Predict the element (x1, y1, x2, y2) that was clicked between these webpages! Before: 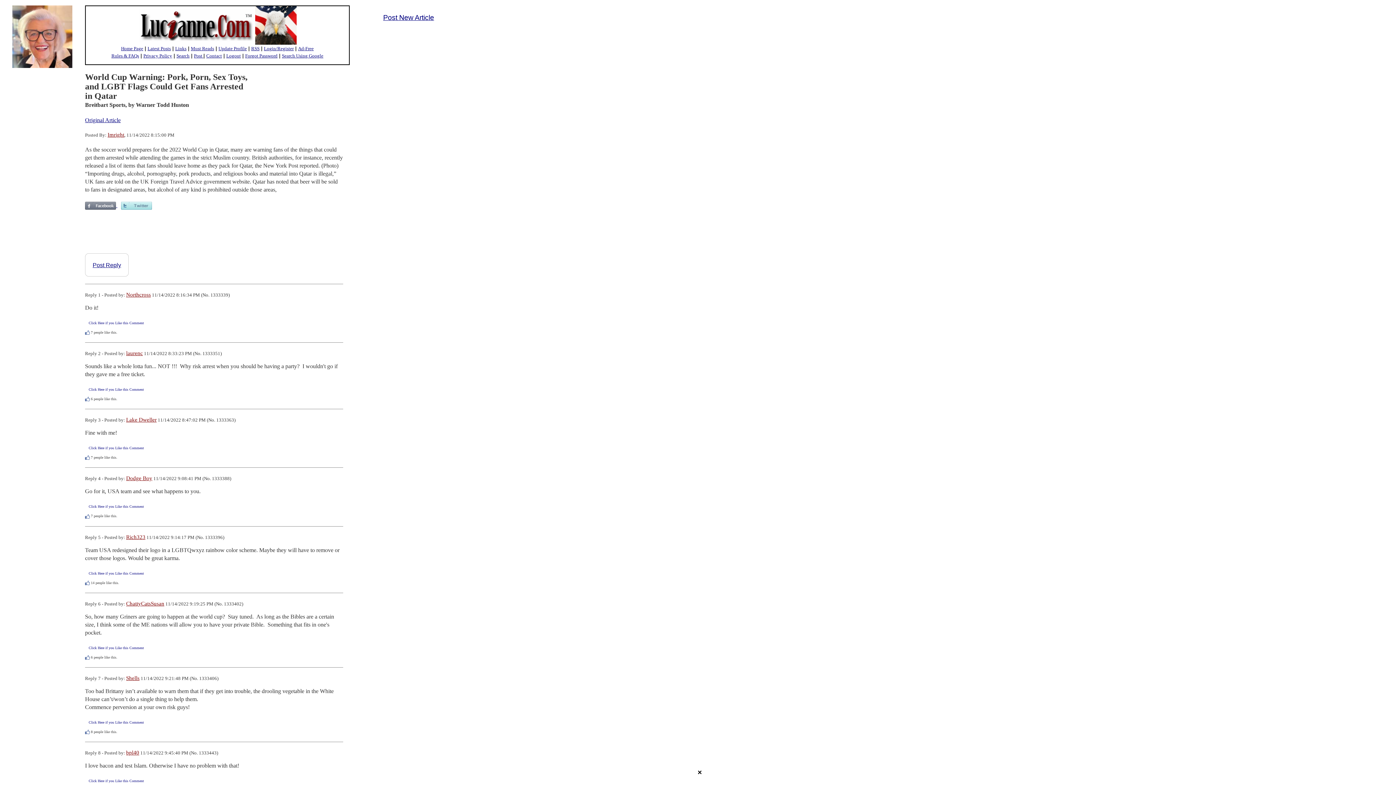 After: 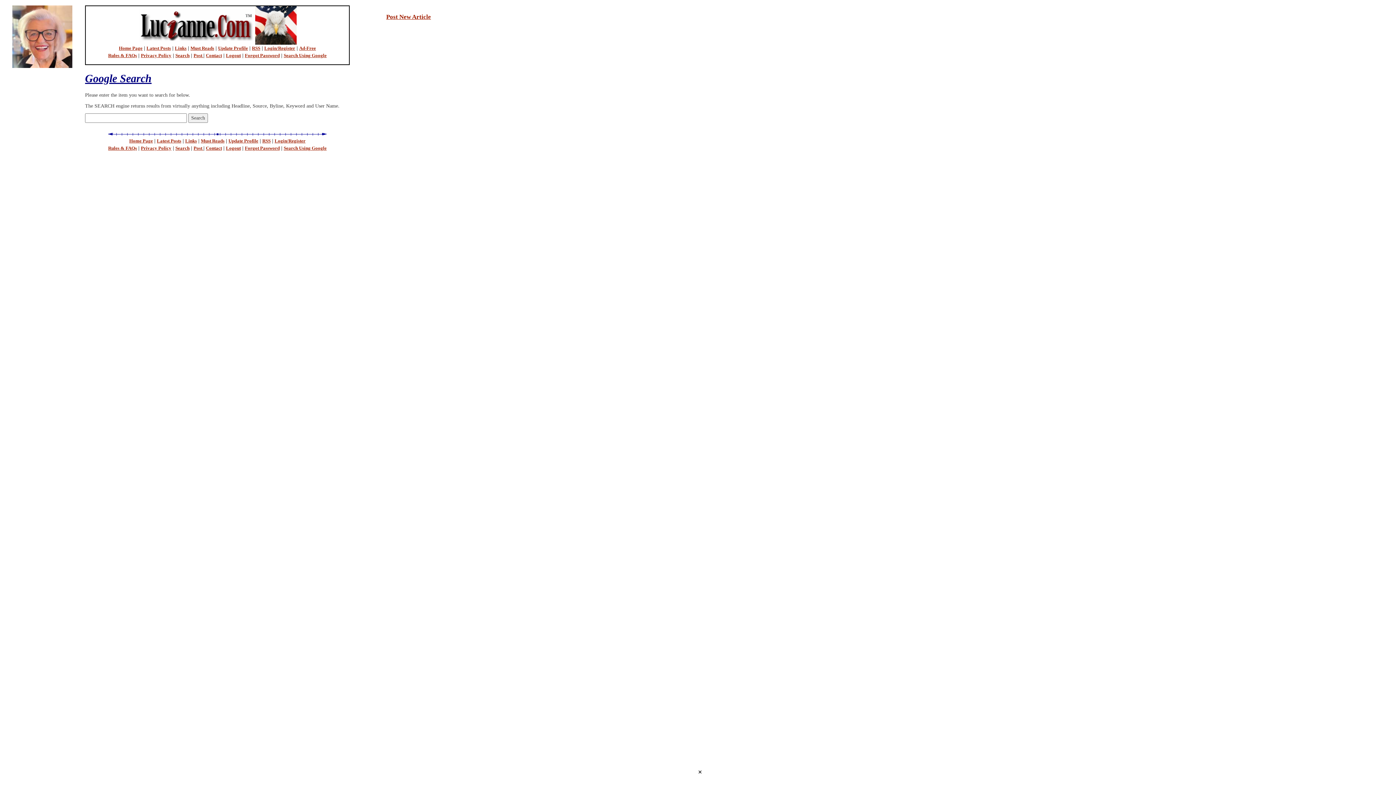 Action: label: Search Using Google bbox: (282, 53, 323, 58)